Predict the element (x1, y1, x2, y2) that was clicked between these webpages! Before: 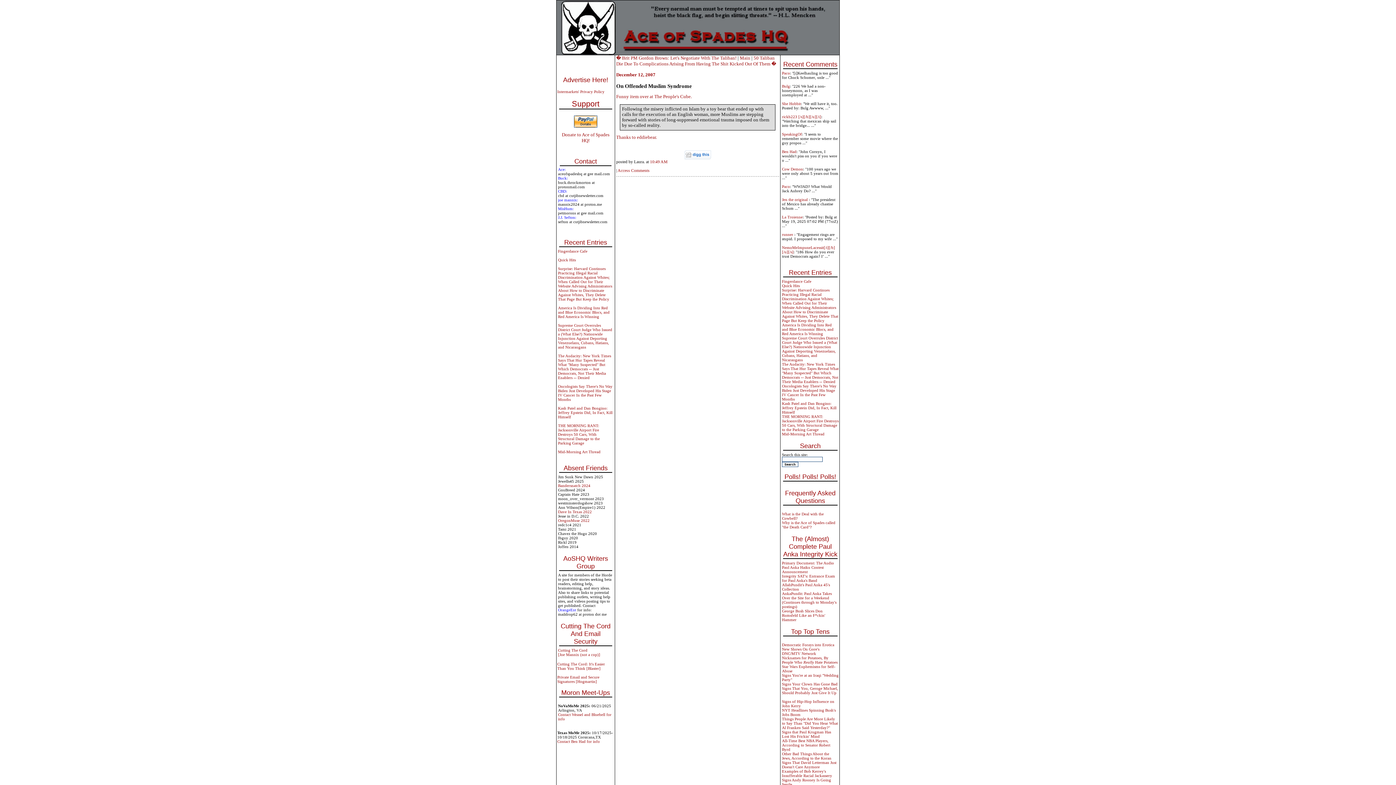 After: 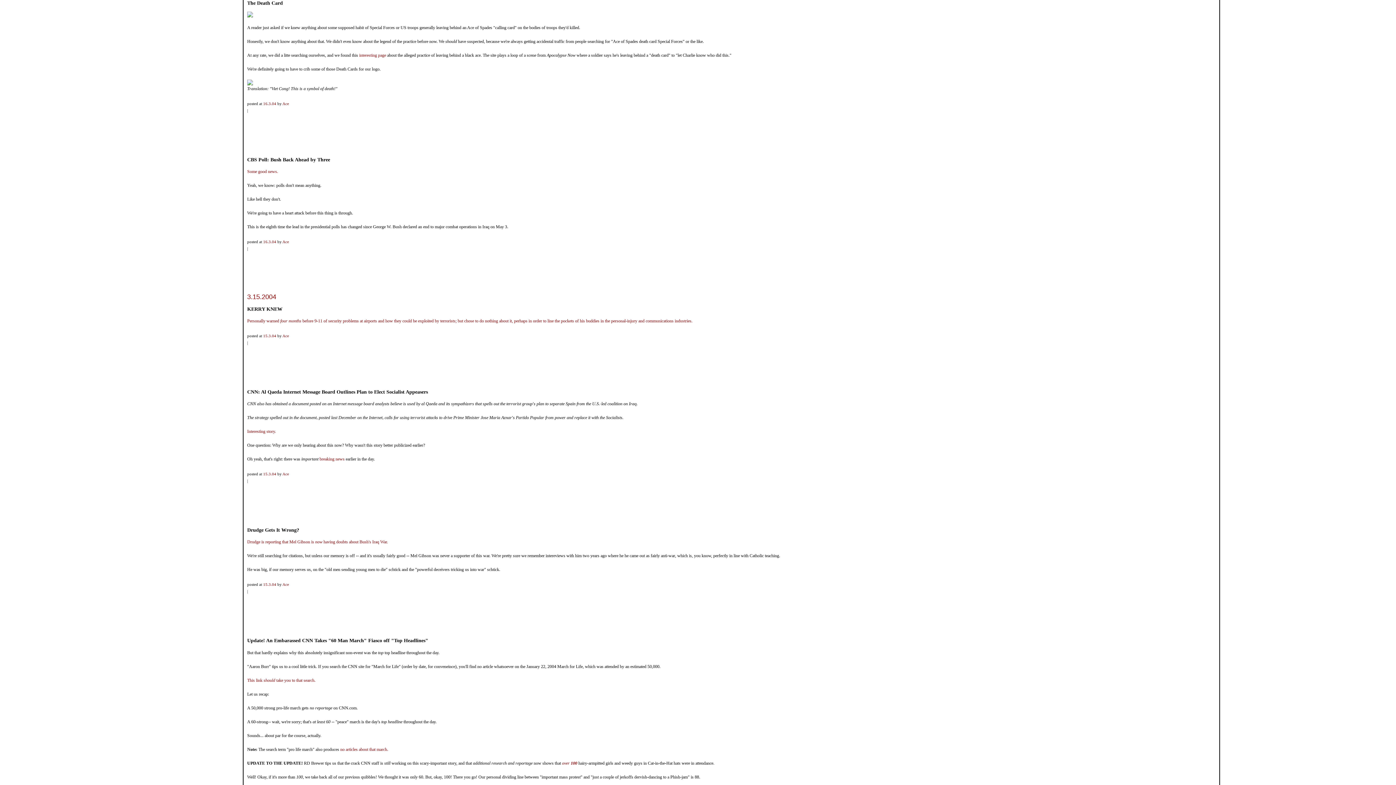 Action: bbox: (782, 520, 835, 529) label: Why is the Ace of Spades called "the Death Card"?